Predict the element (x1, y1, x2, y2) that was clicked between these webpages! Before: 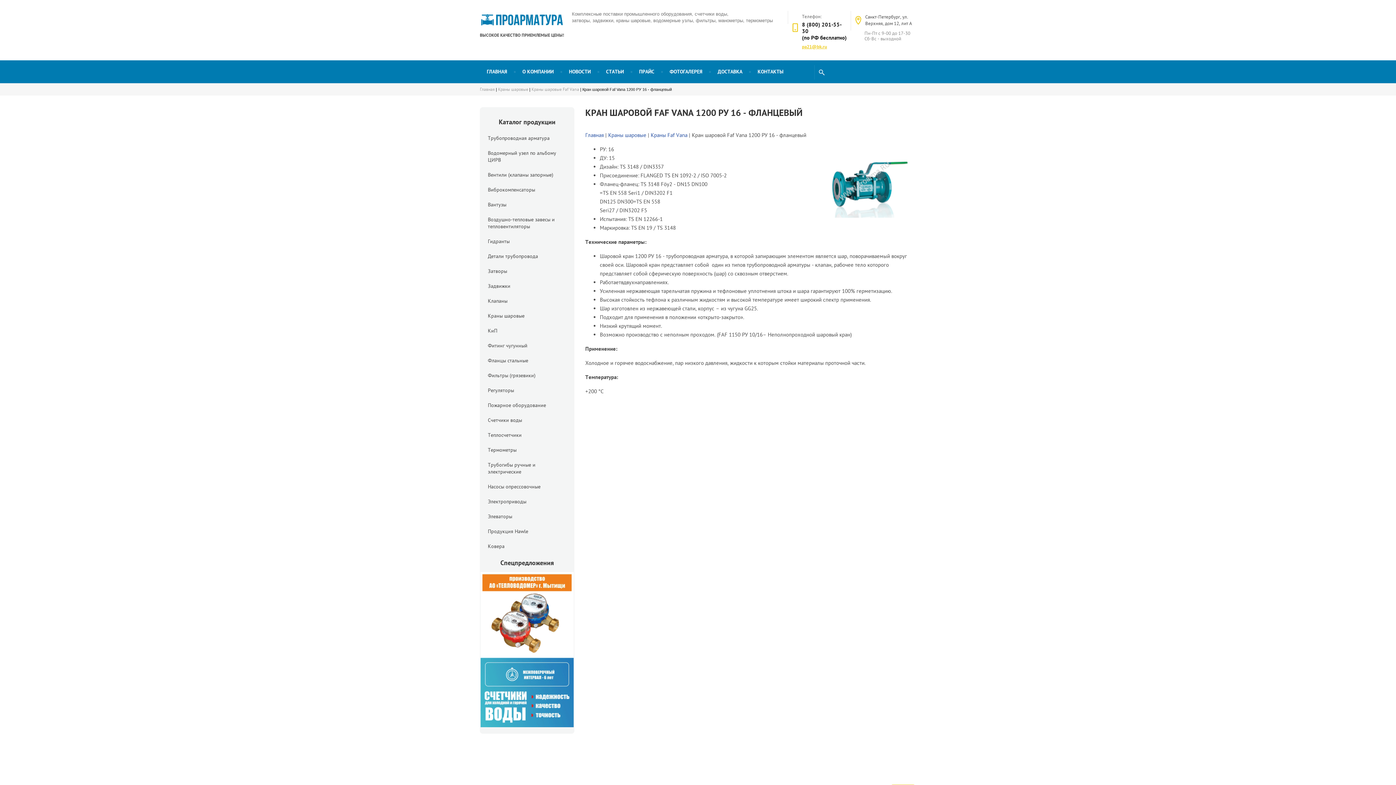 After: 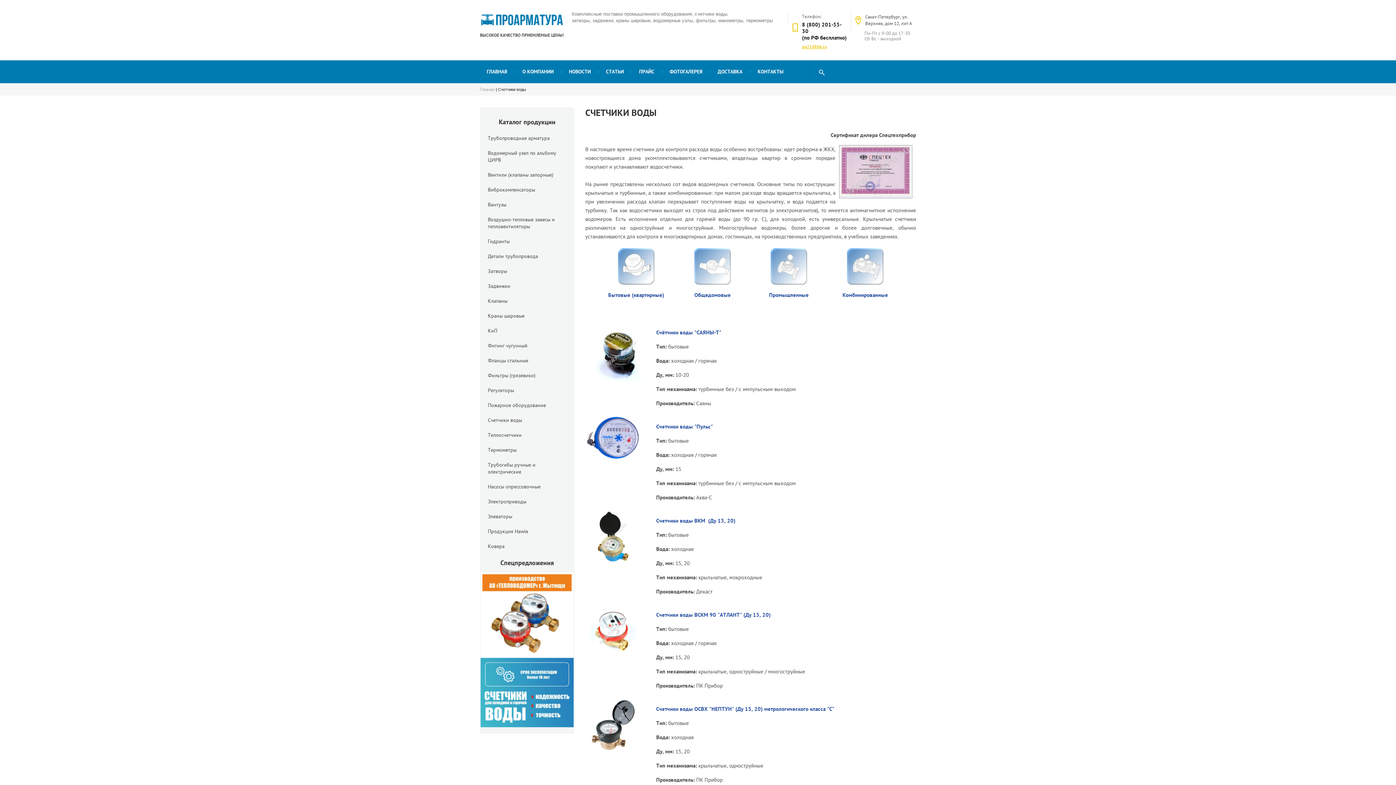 Action: bbox: (484, 413, 570, 427) label: Счетчики воды